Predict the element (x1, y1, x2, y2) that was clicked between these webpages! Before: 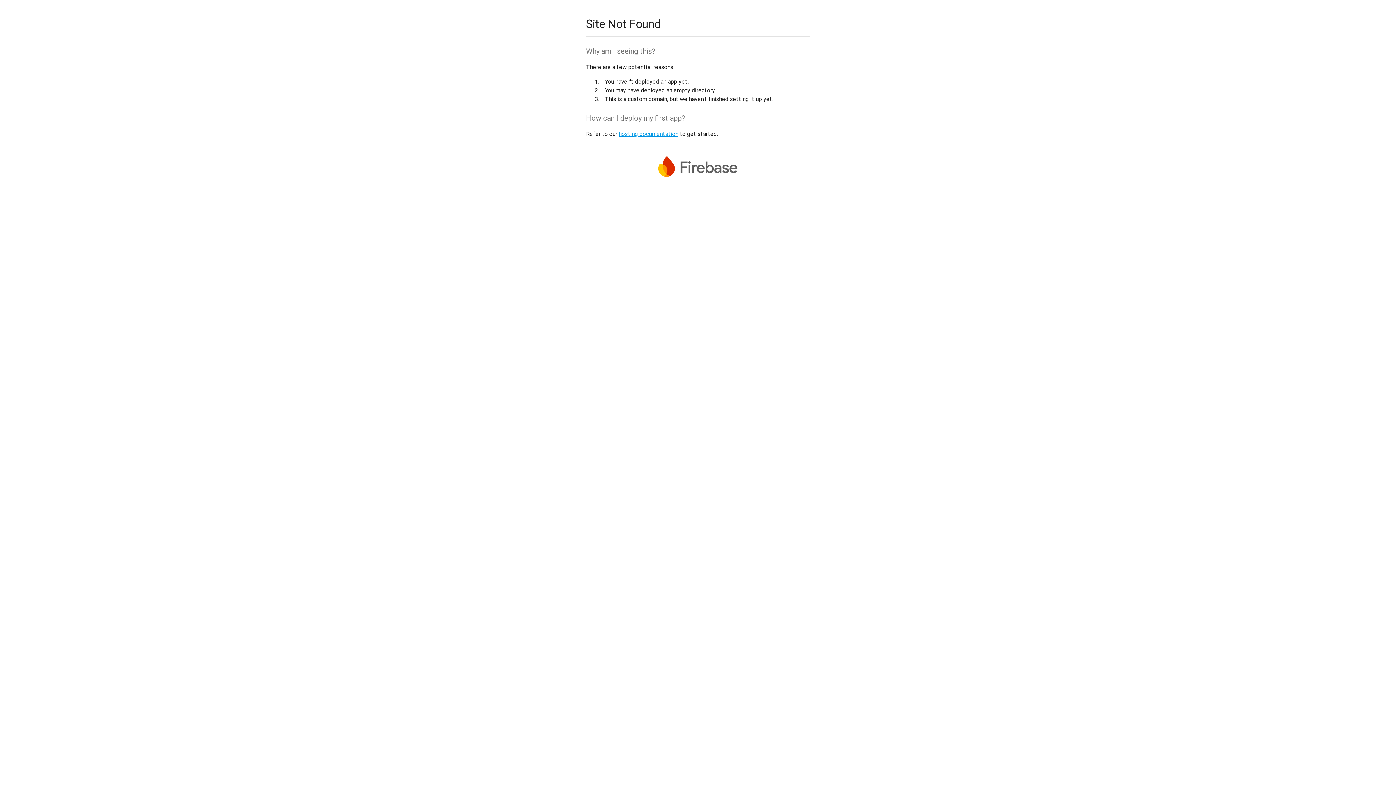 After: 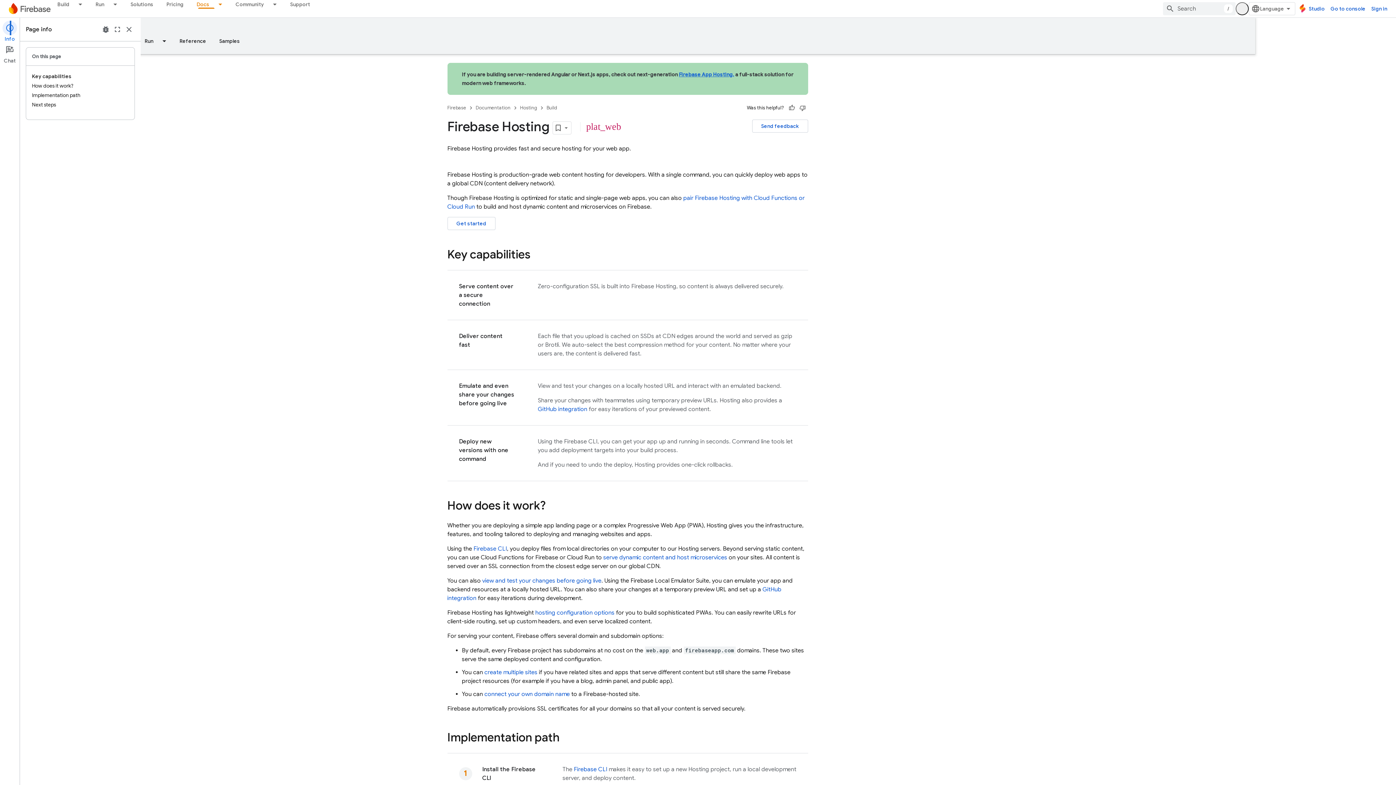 Action: label: hosting documentation bbox: (618, 130, 678, 137)